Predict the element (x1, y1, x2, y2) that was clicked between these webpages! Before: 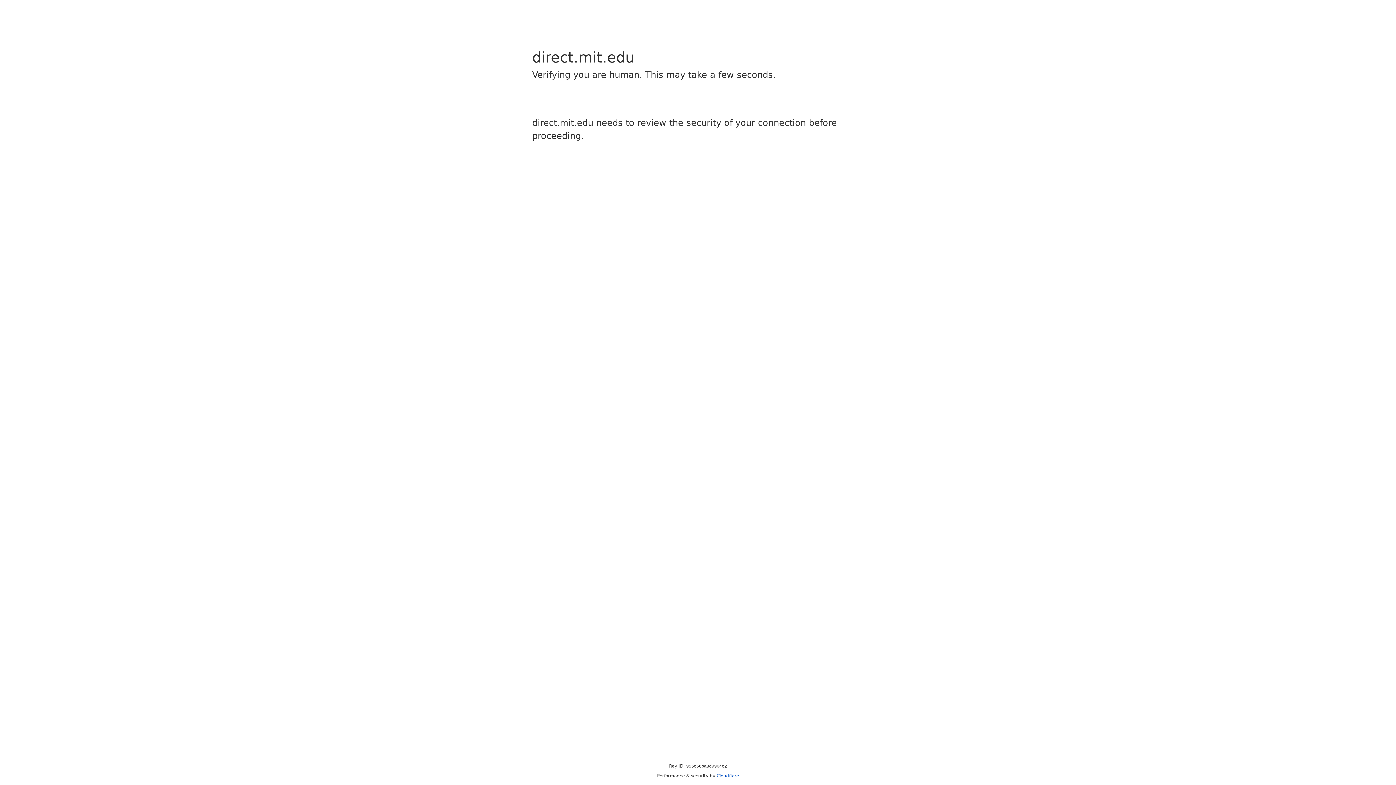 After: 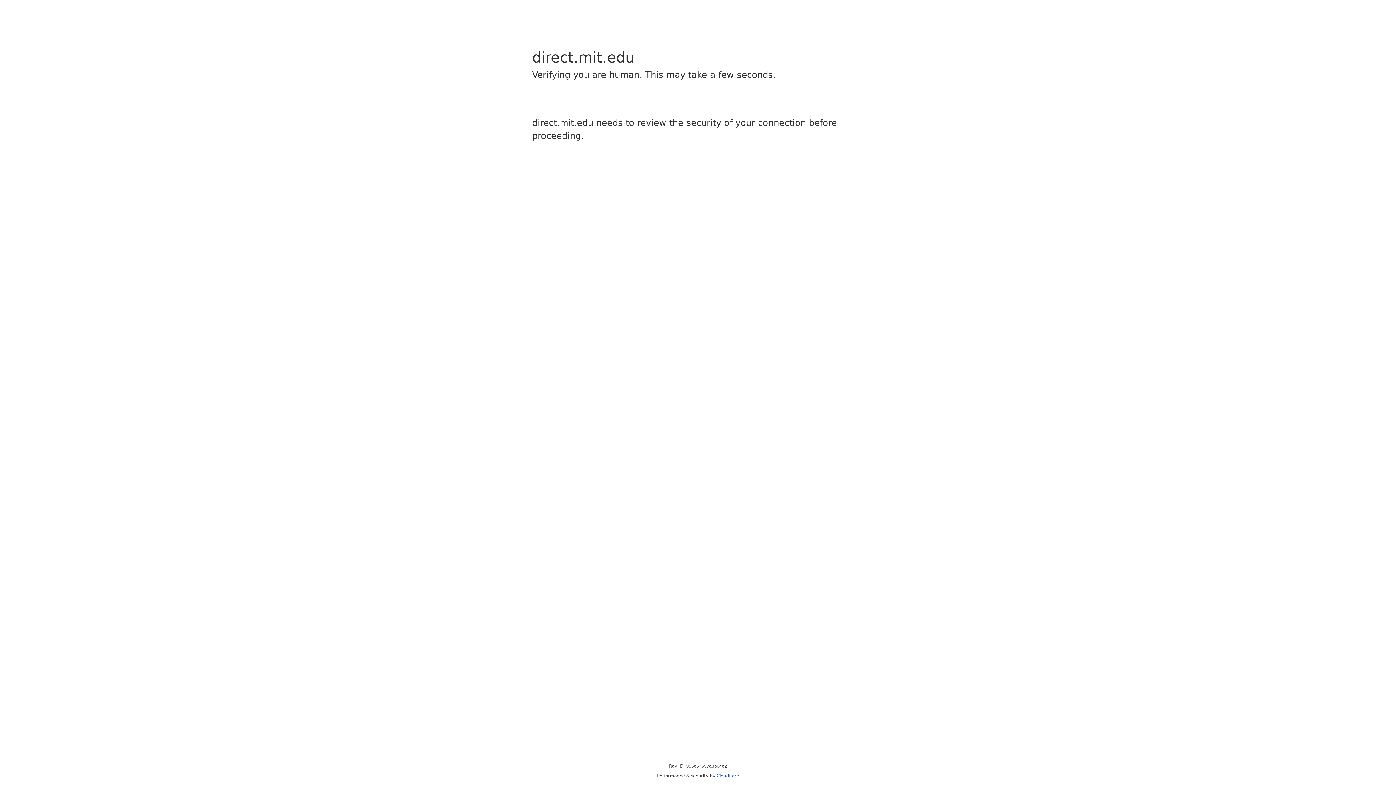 Action: label: Cloudflare bbox: (716, 773, 739, 778)